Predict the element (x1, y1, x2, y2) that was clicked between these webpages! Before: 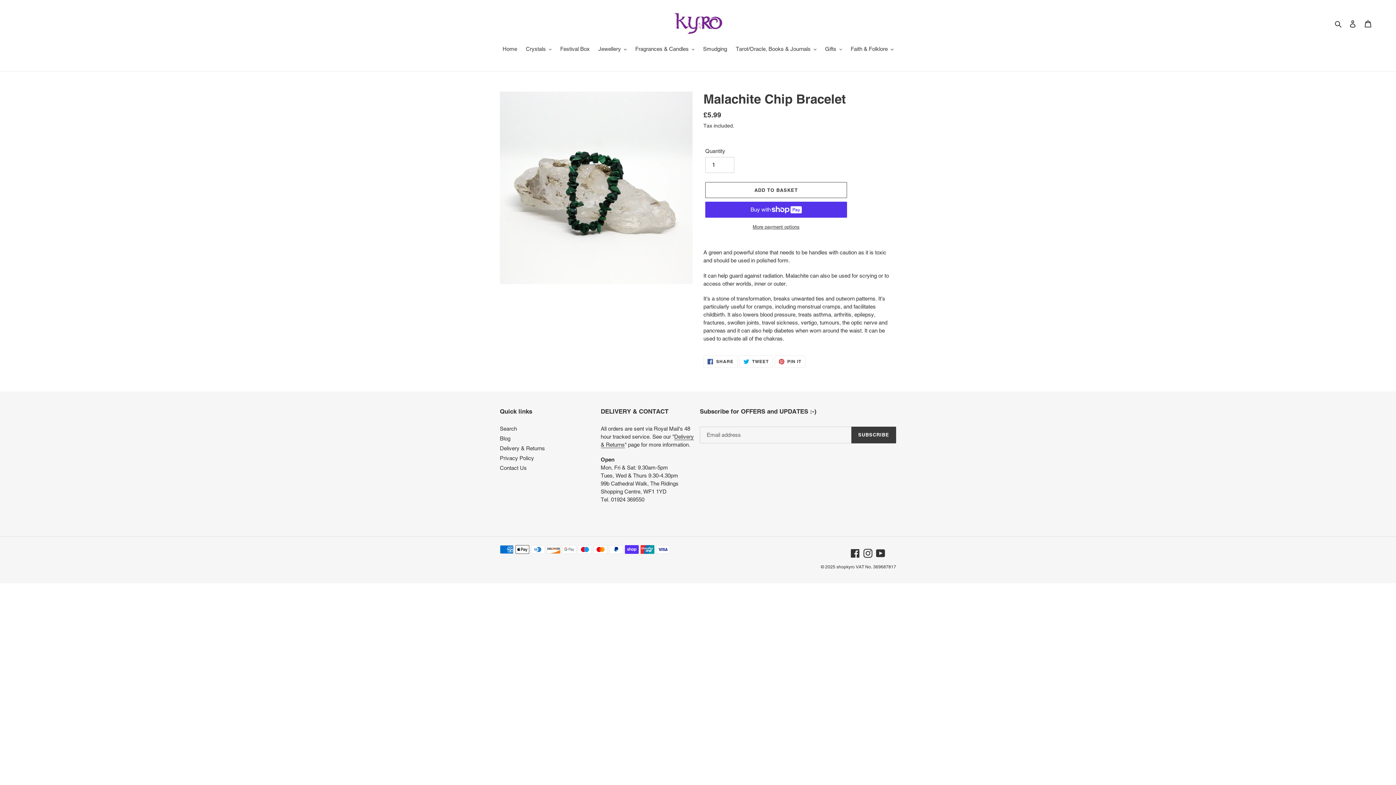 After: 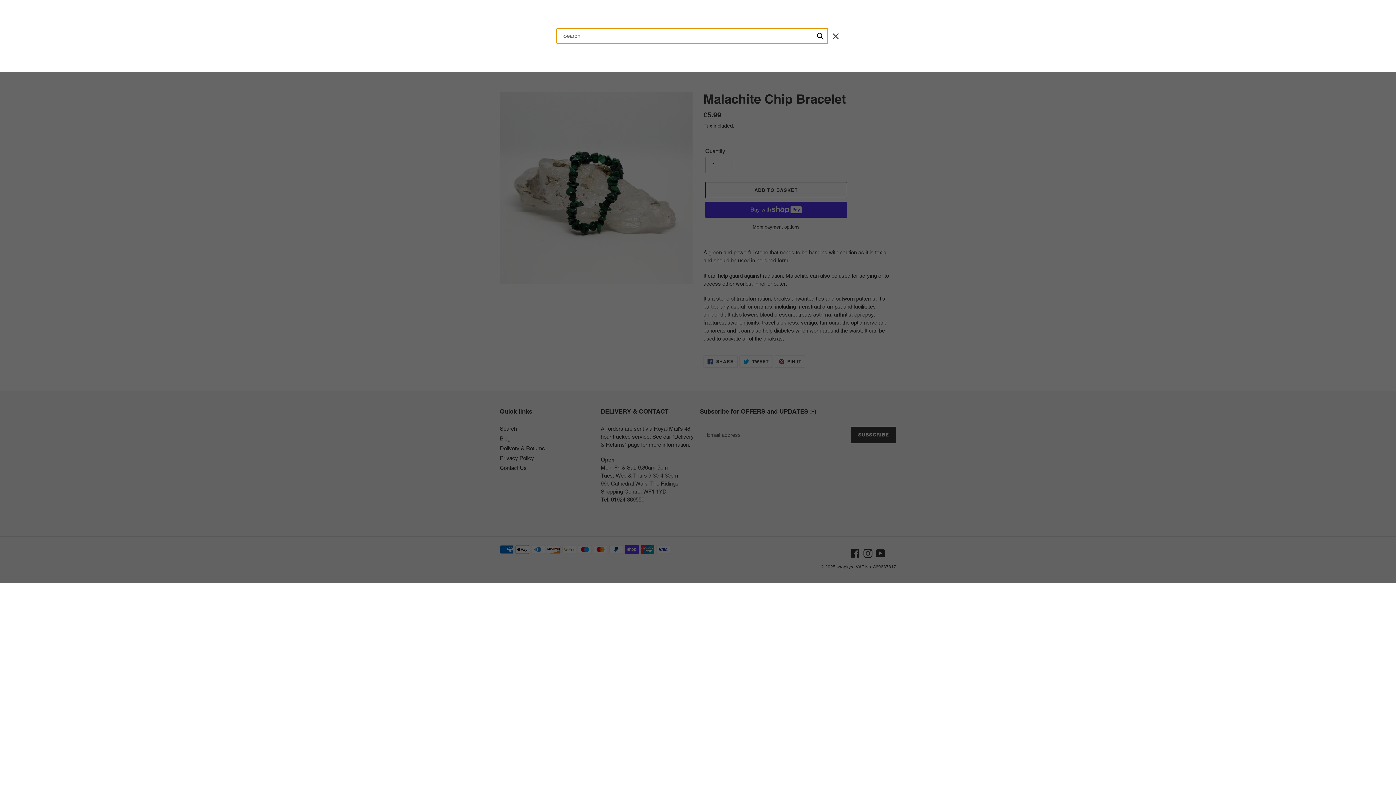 Action: bbox: (1332, 19, 1345, 27) label: Search